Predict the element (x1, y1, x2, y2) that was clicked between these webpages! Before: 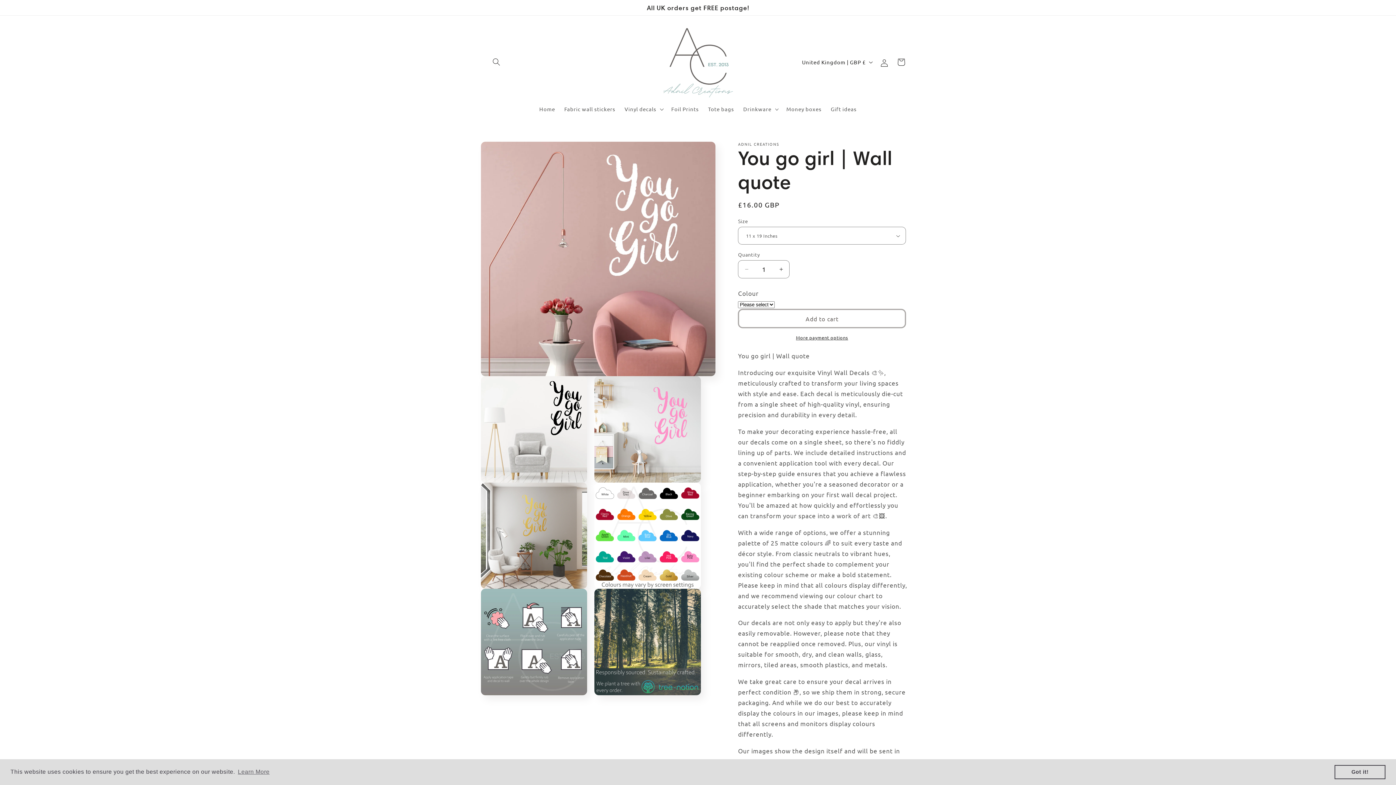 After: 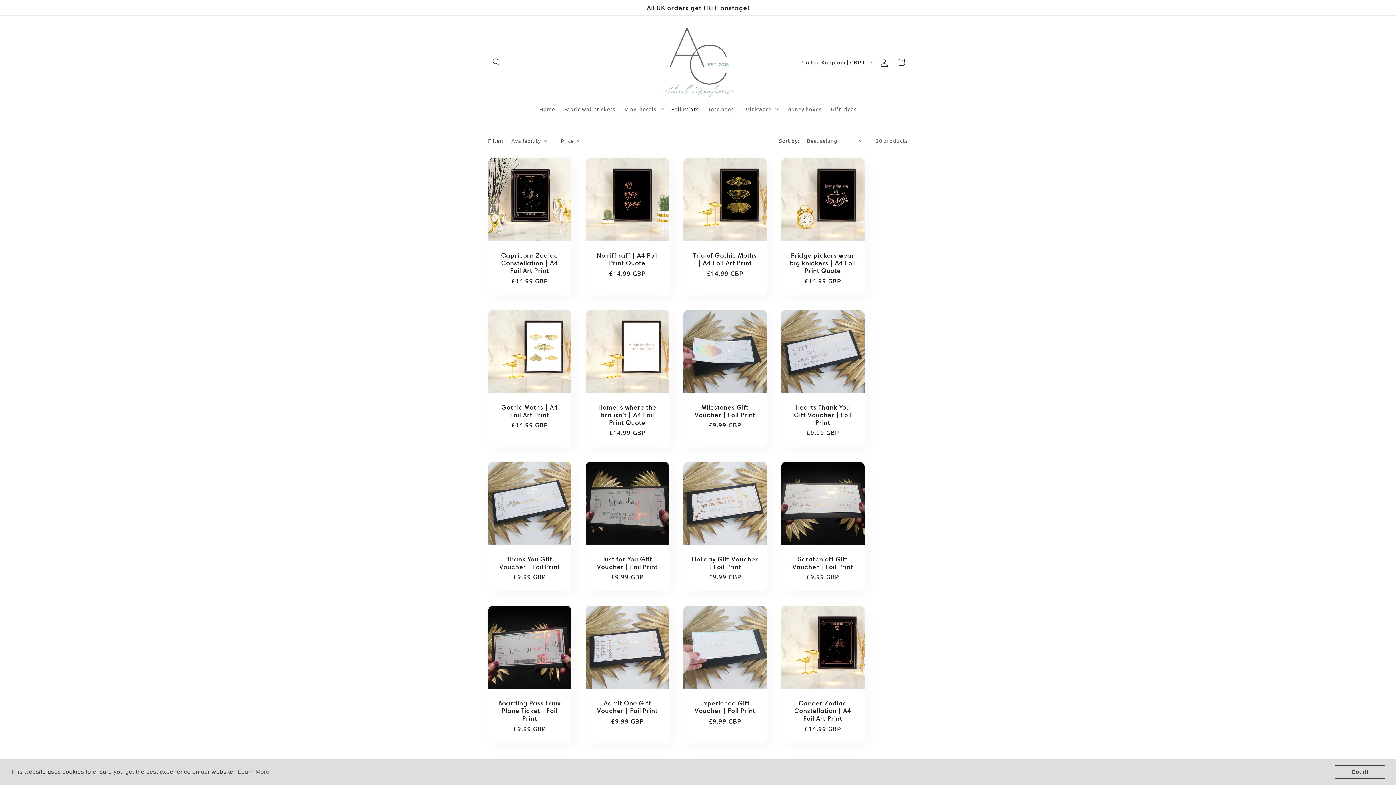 Action: label: Foil Prints bbox: (666, 101, 703, 117)